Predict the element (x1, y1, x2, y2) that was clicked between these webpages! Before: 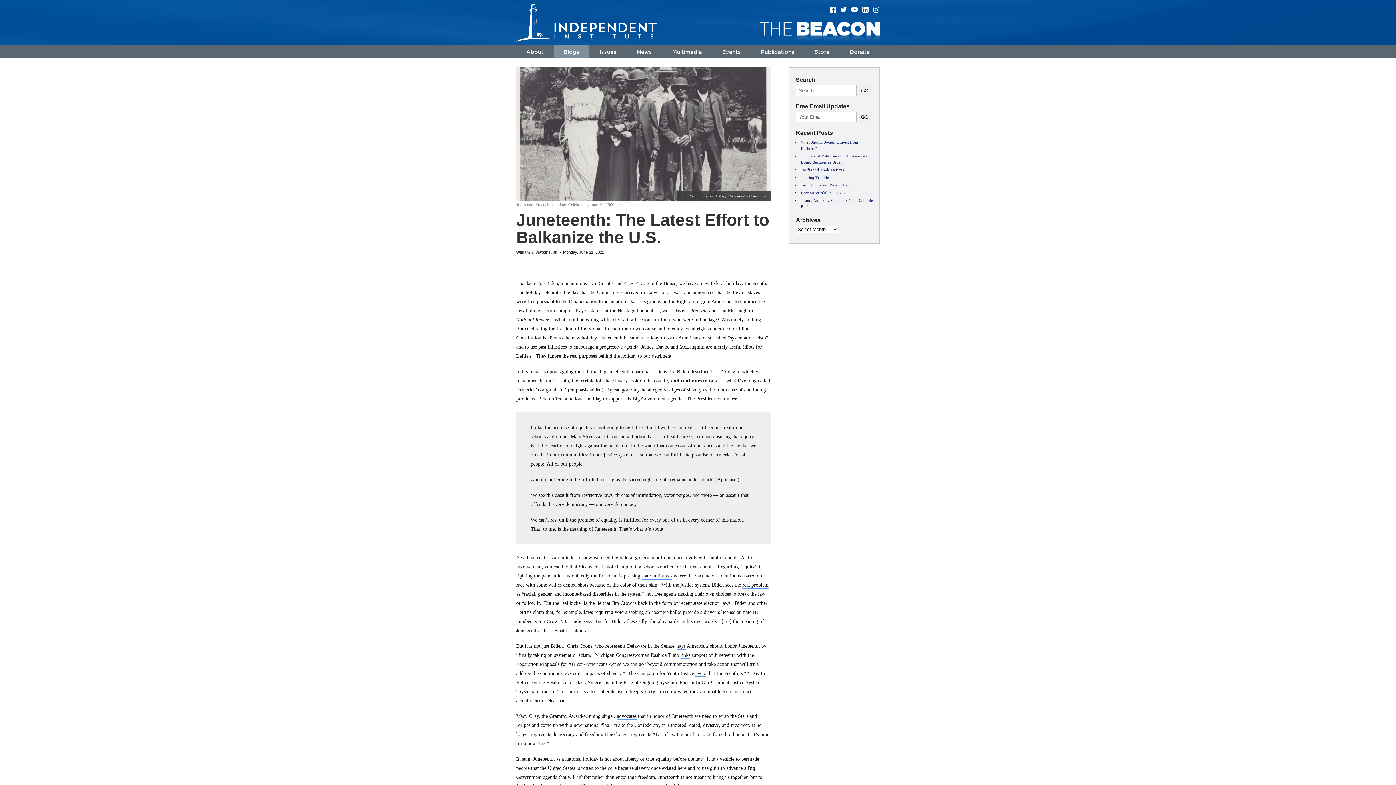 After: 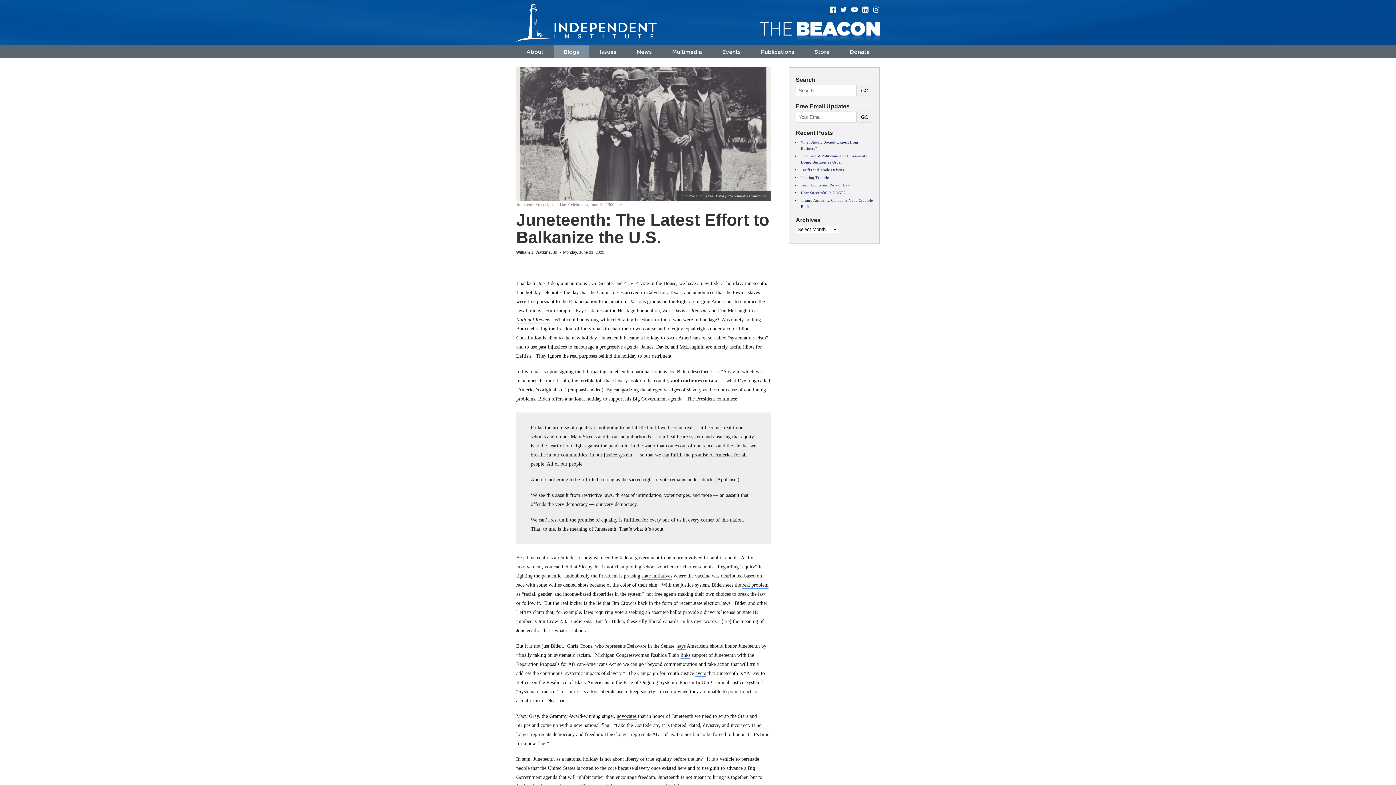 Action: bbox: (873, 6, 880, 14)